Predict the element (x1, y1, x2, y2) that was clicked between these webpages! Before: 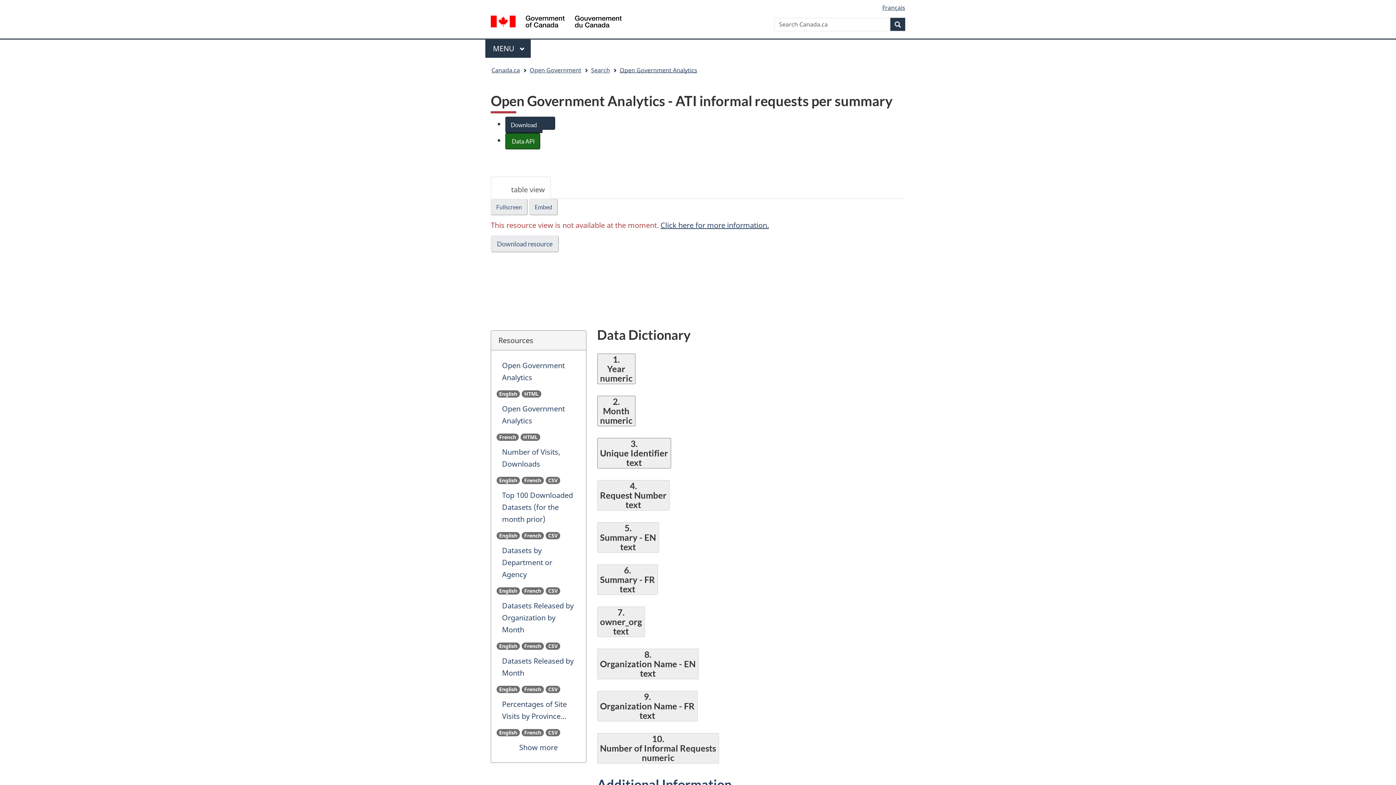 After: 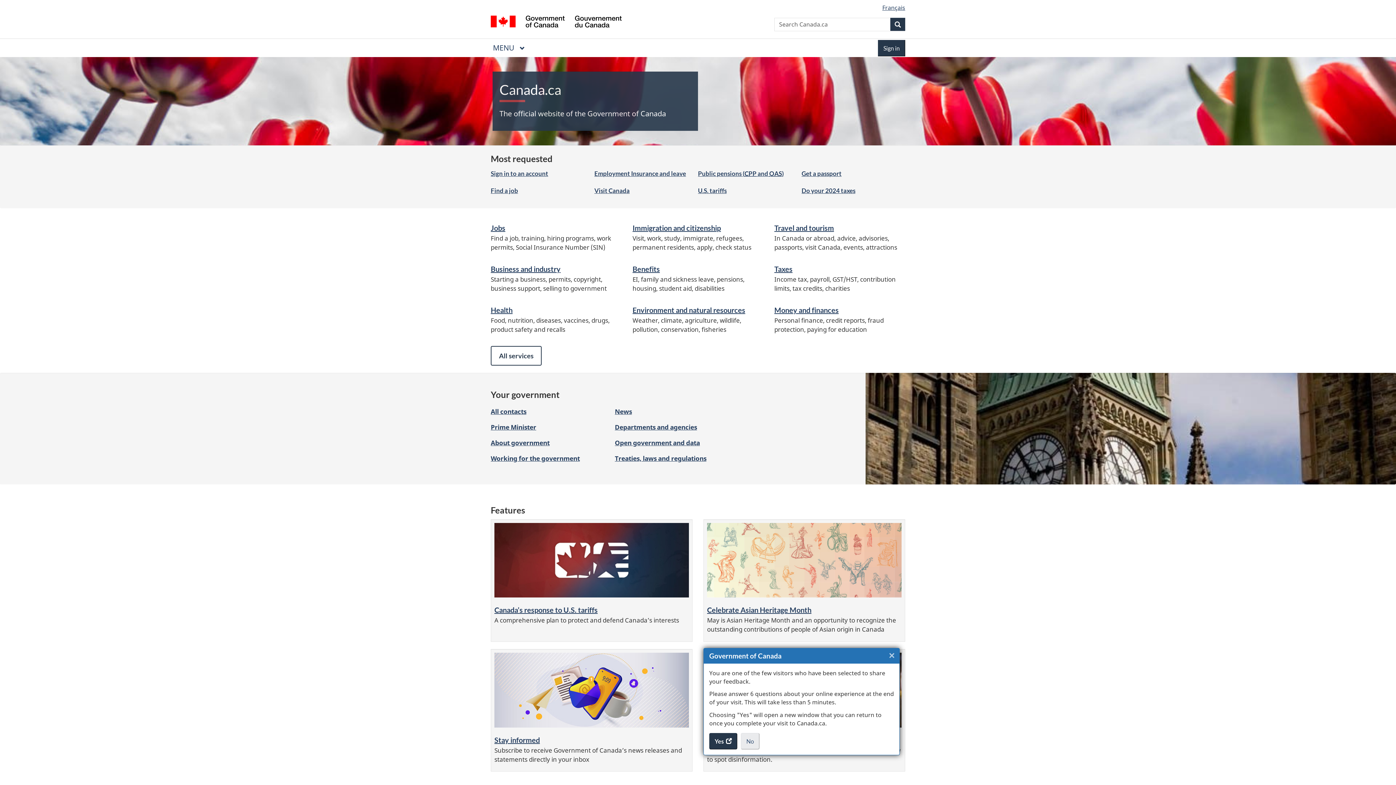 Action: bbox: (491, 64, 520, 76) label: Canada.ca